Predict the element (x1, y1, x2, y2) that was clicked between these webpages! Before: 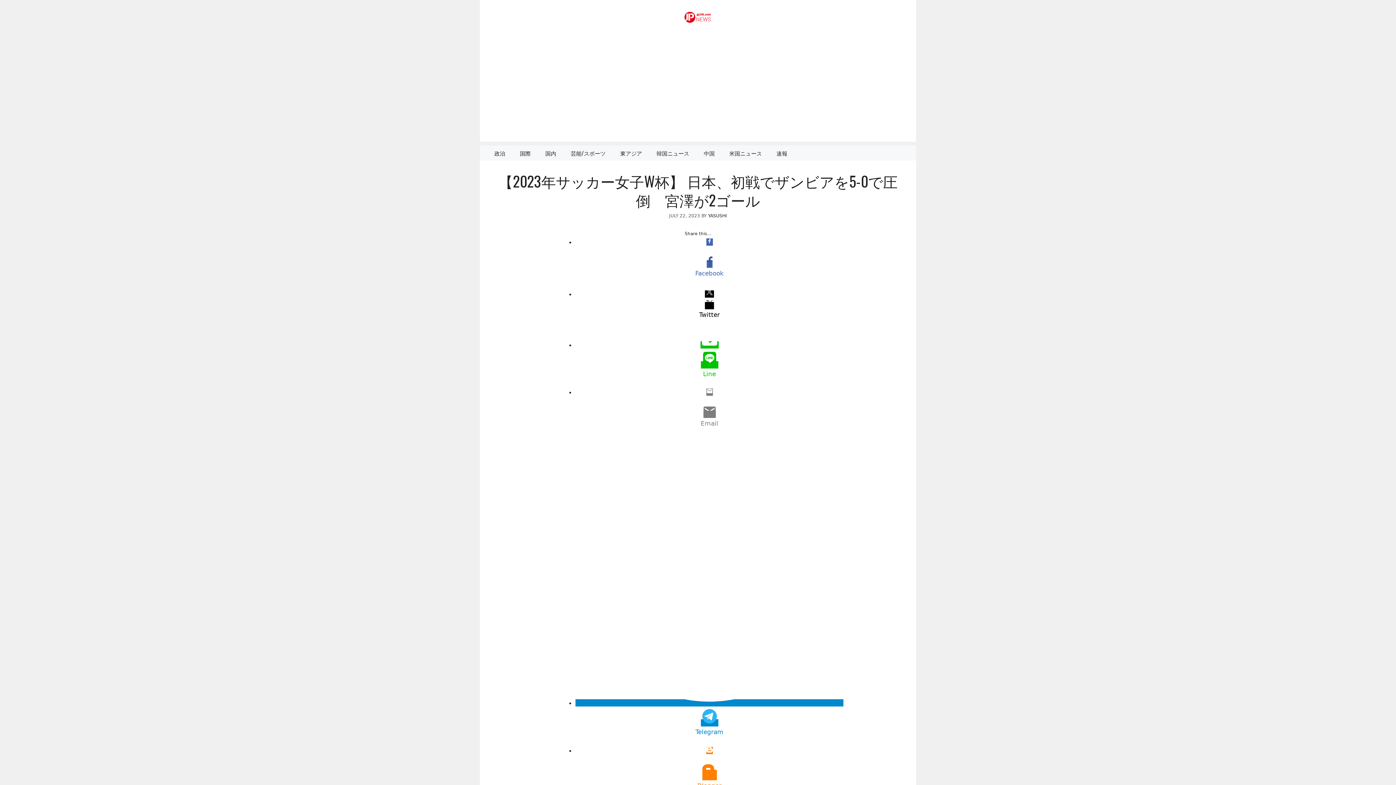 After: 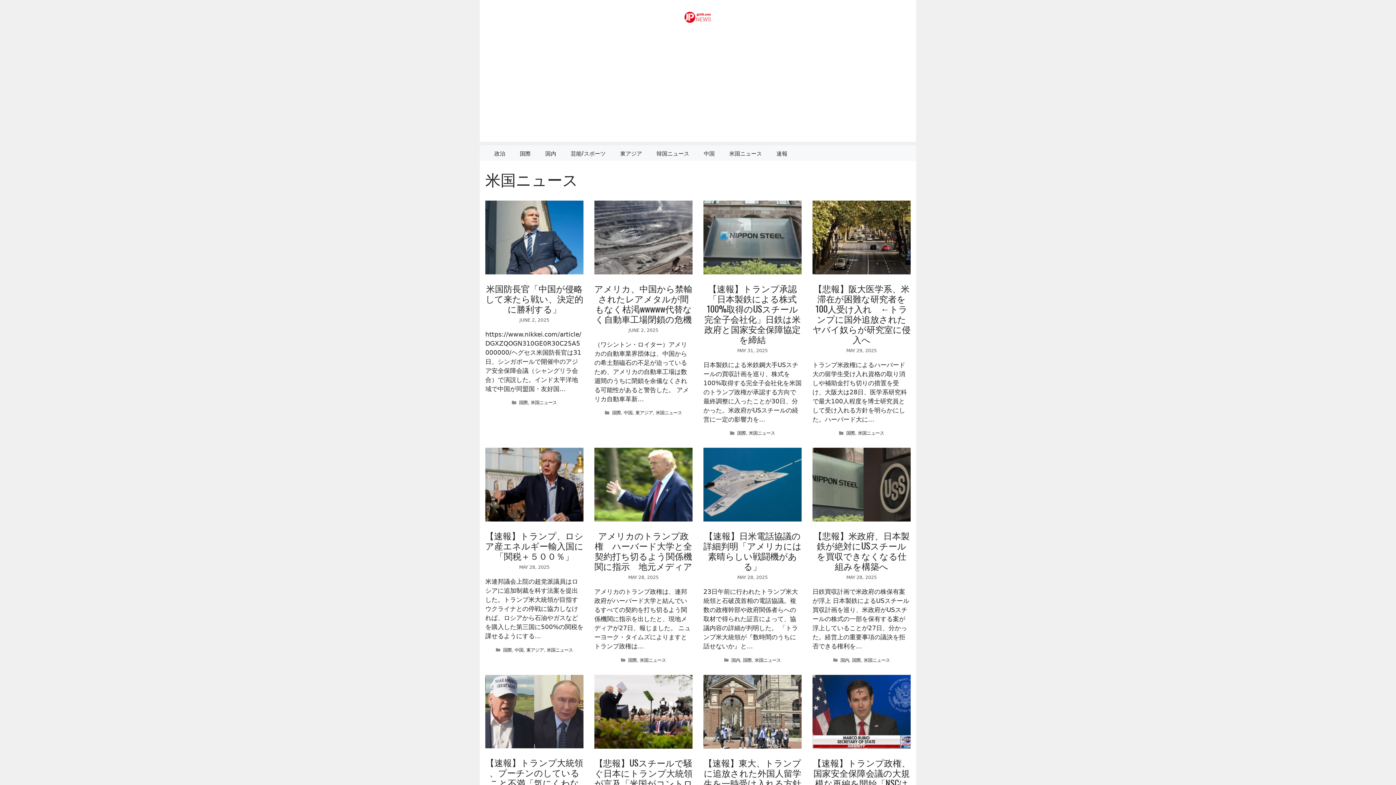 Action: bbox: (722, 145, 769, 160) label: 米国ニュース